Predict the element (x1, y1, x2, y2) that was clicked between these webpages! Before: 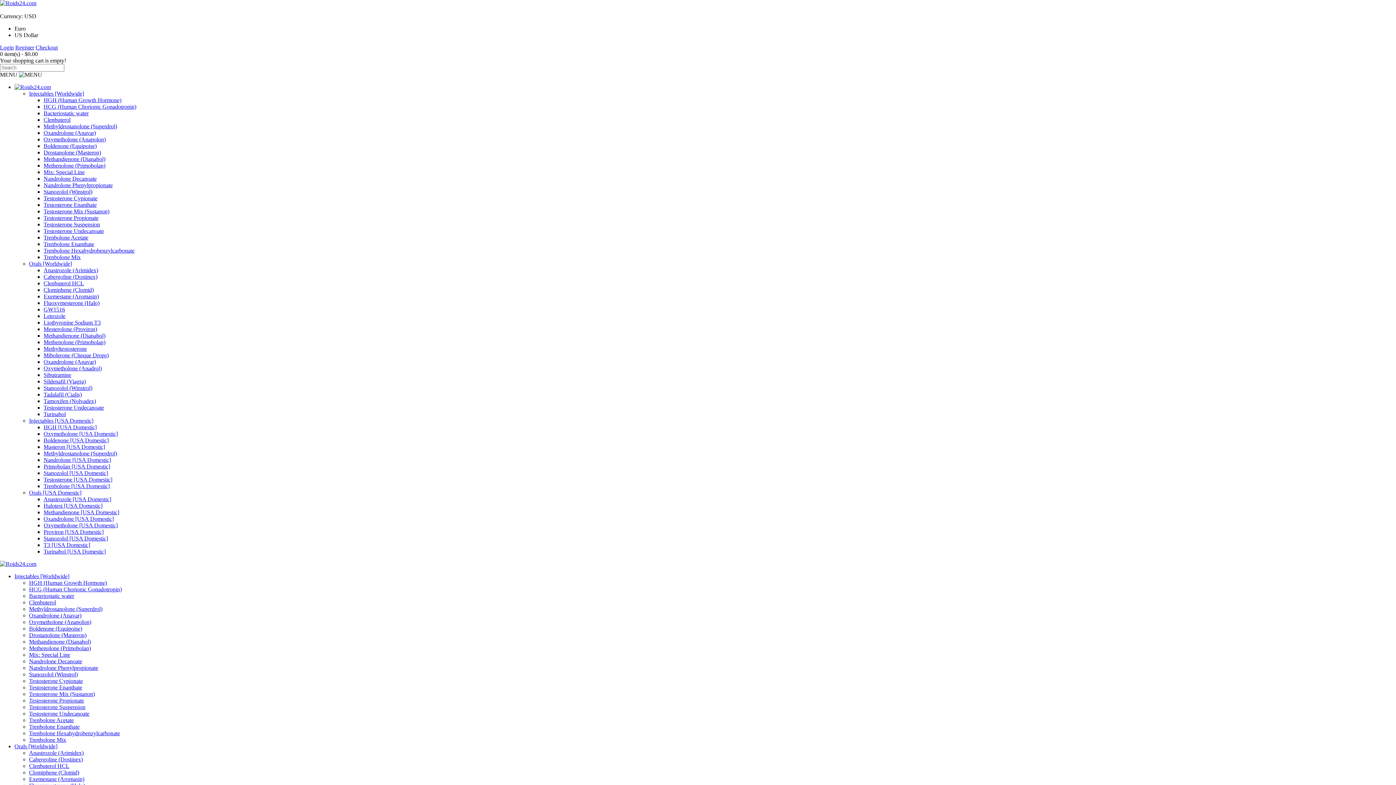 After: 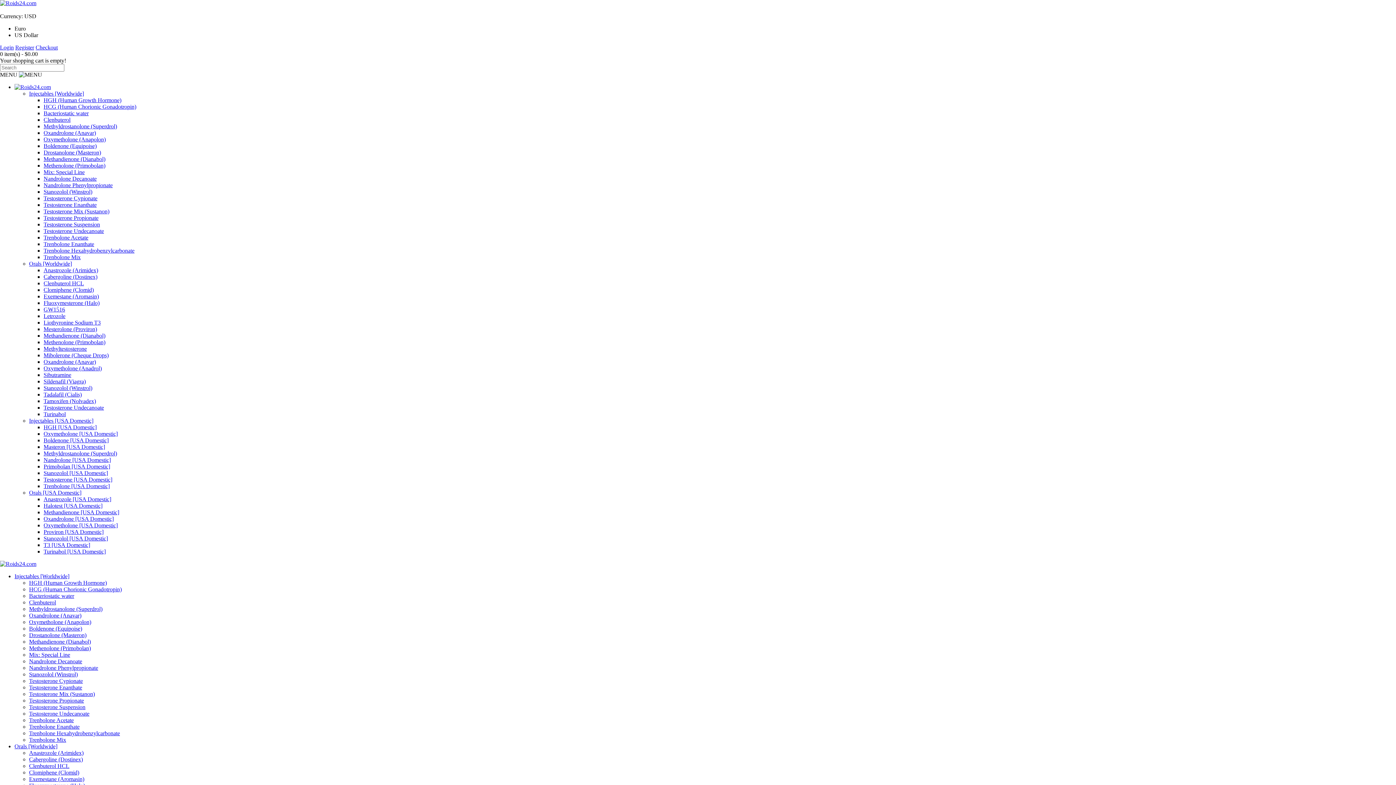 Action: label: MENU  bbox: (0, 71, 42, 77)